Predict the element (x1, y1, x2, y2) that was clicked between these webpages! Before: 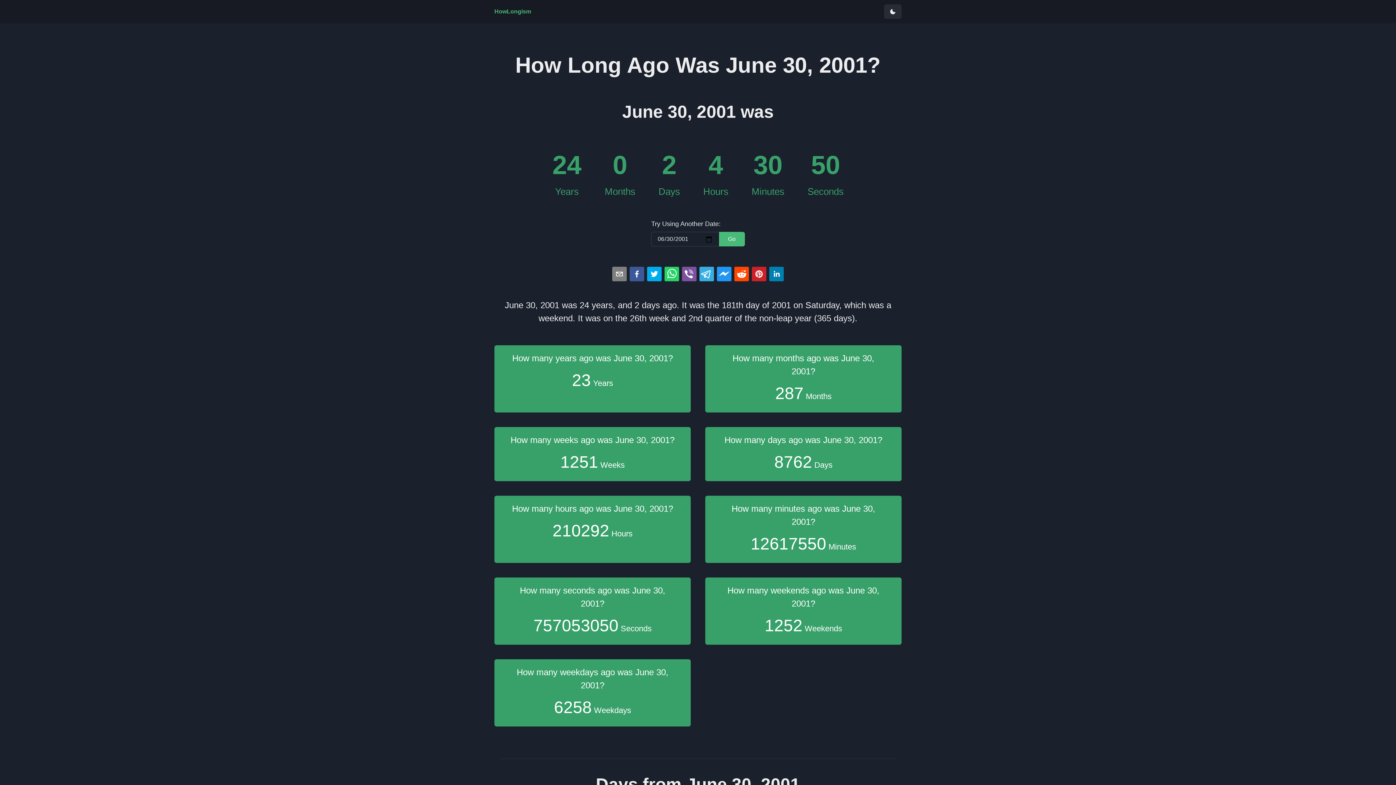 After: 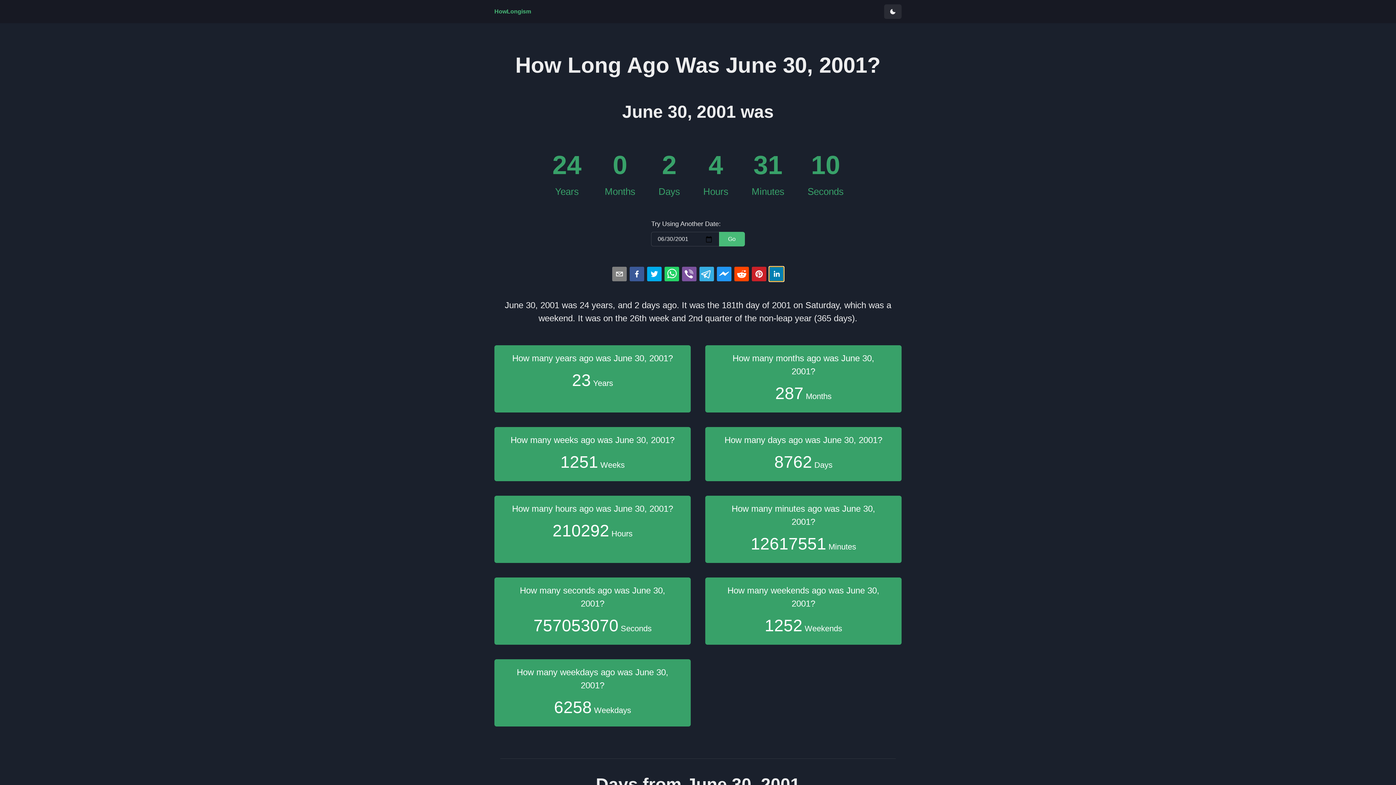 Action: label: linkedin bbox: (769, 266, 784, 281)